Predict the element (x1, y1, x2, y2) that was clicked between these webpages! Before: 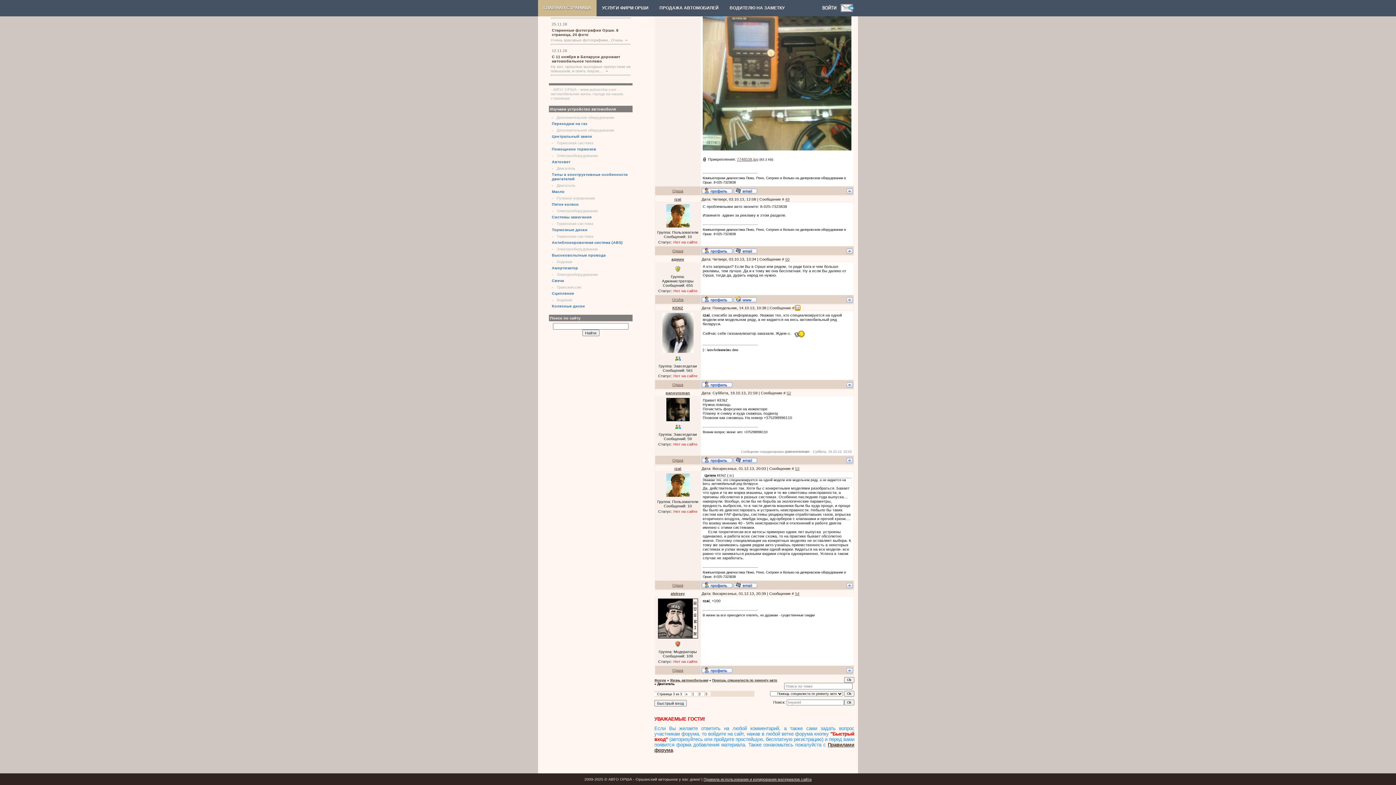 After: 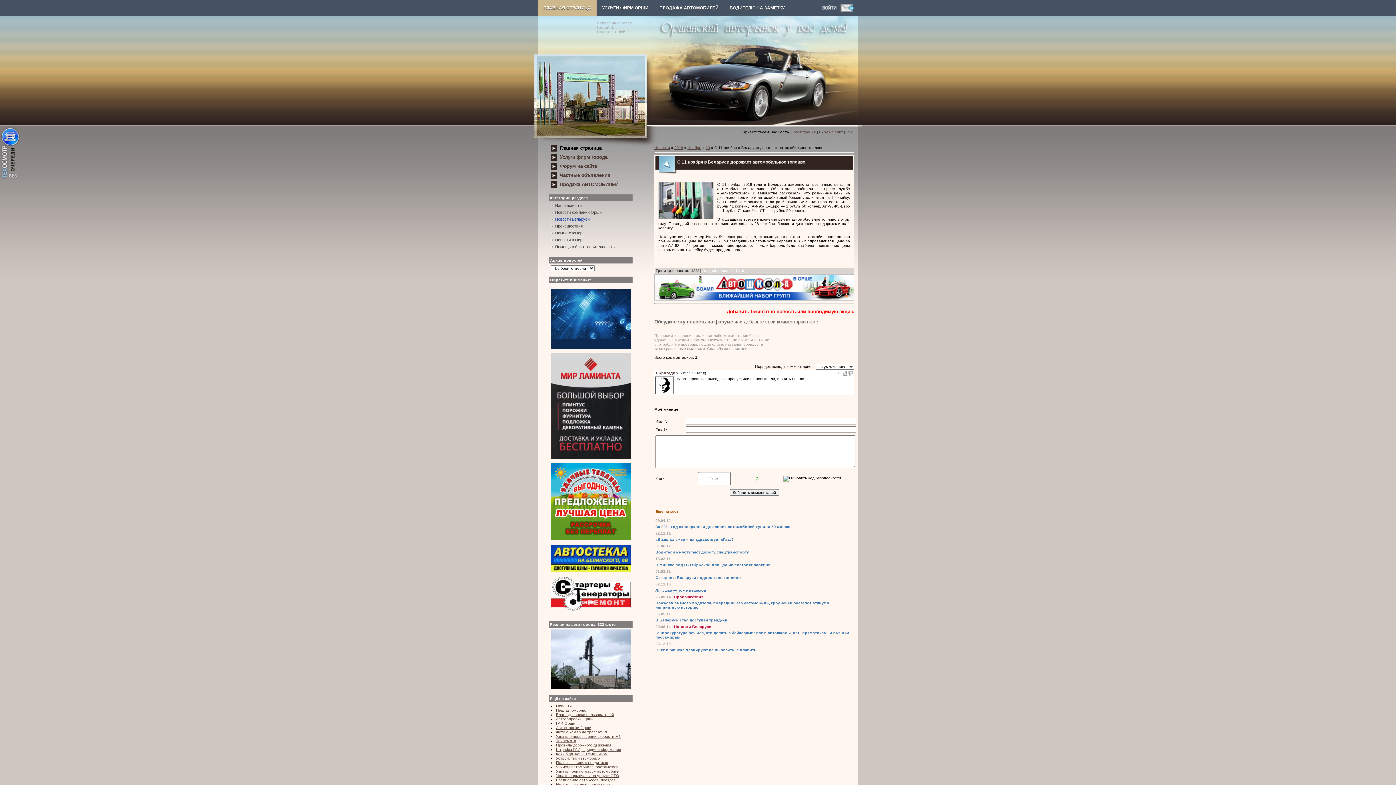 Action: bbox: (552, 54, 620, 63) label: С 11 ноября в Беларуси дорожает автомобильное топливо